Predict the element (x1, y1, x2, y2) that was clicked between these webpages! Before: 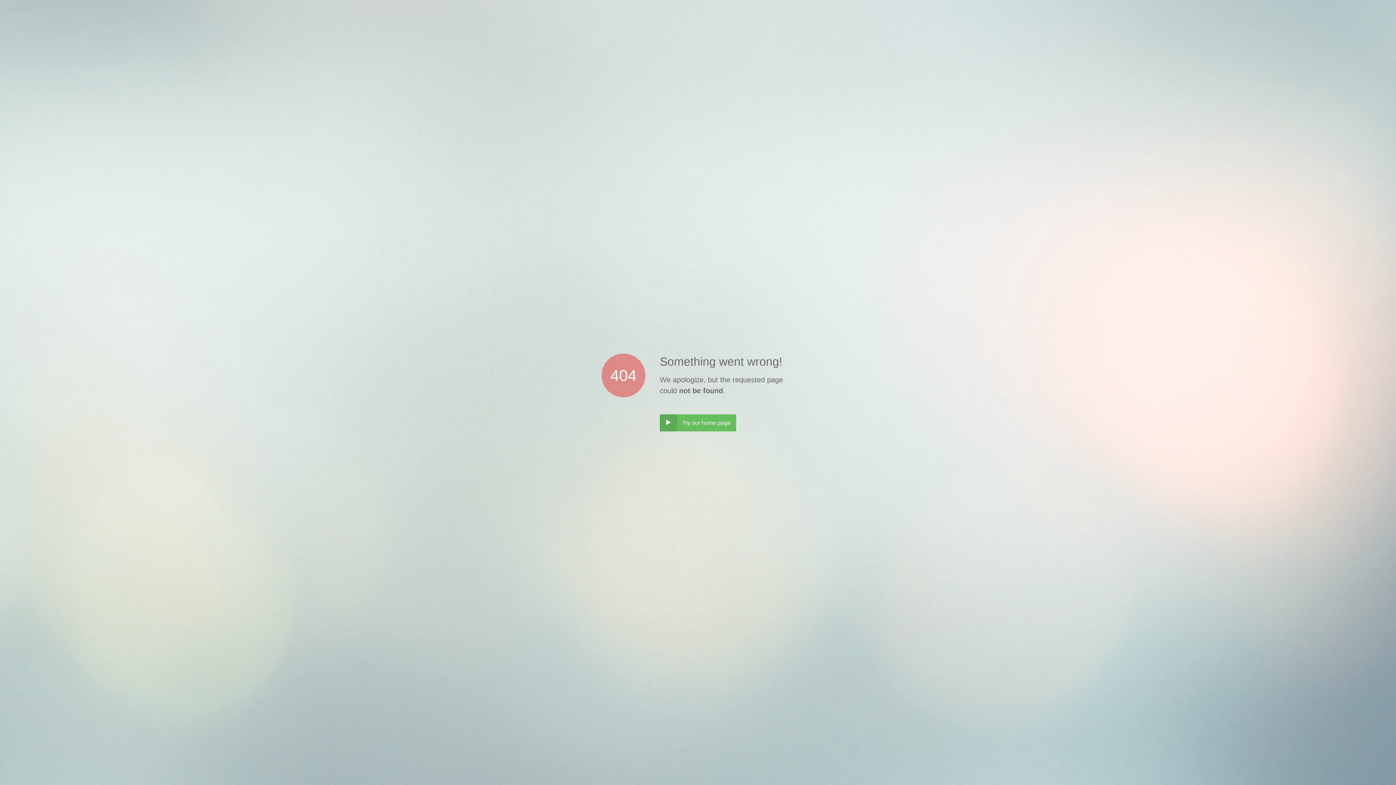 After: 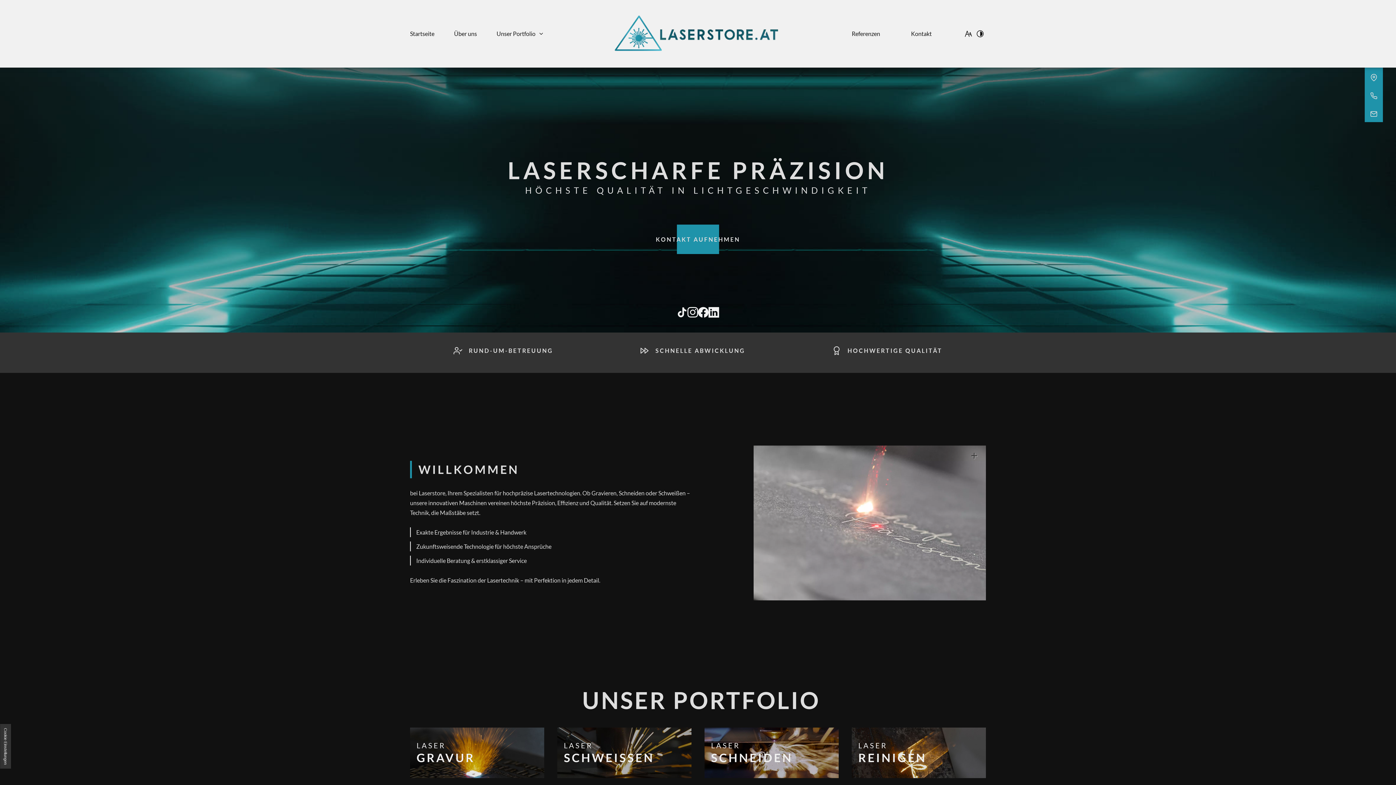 Action: label: ‣
Try our home page bbox: (660, 414, 736, 431)